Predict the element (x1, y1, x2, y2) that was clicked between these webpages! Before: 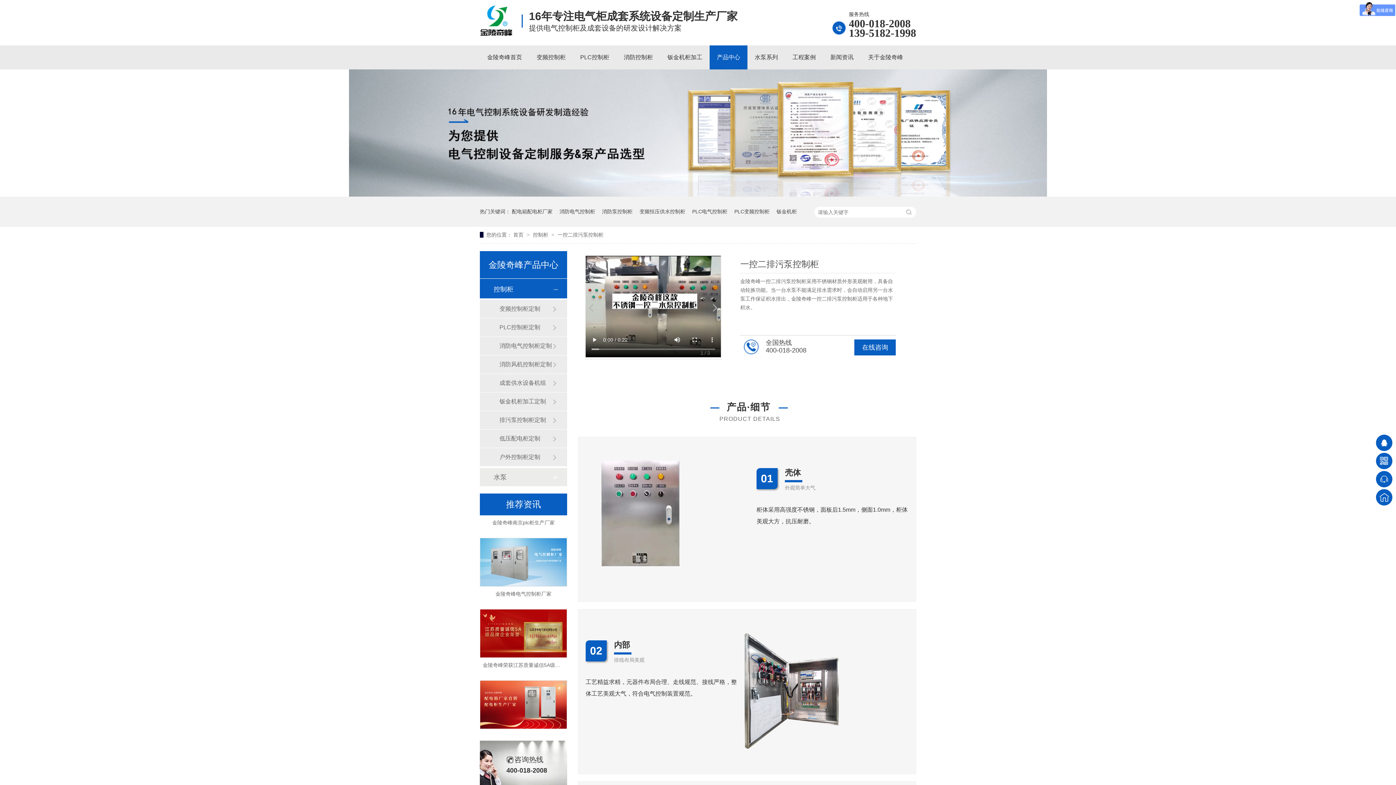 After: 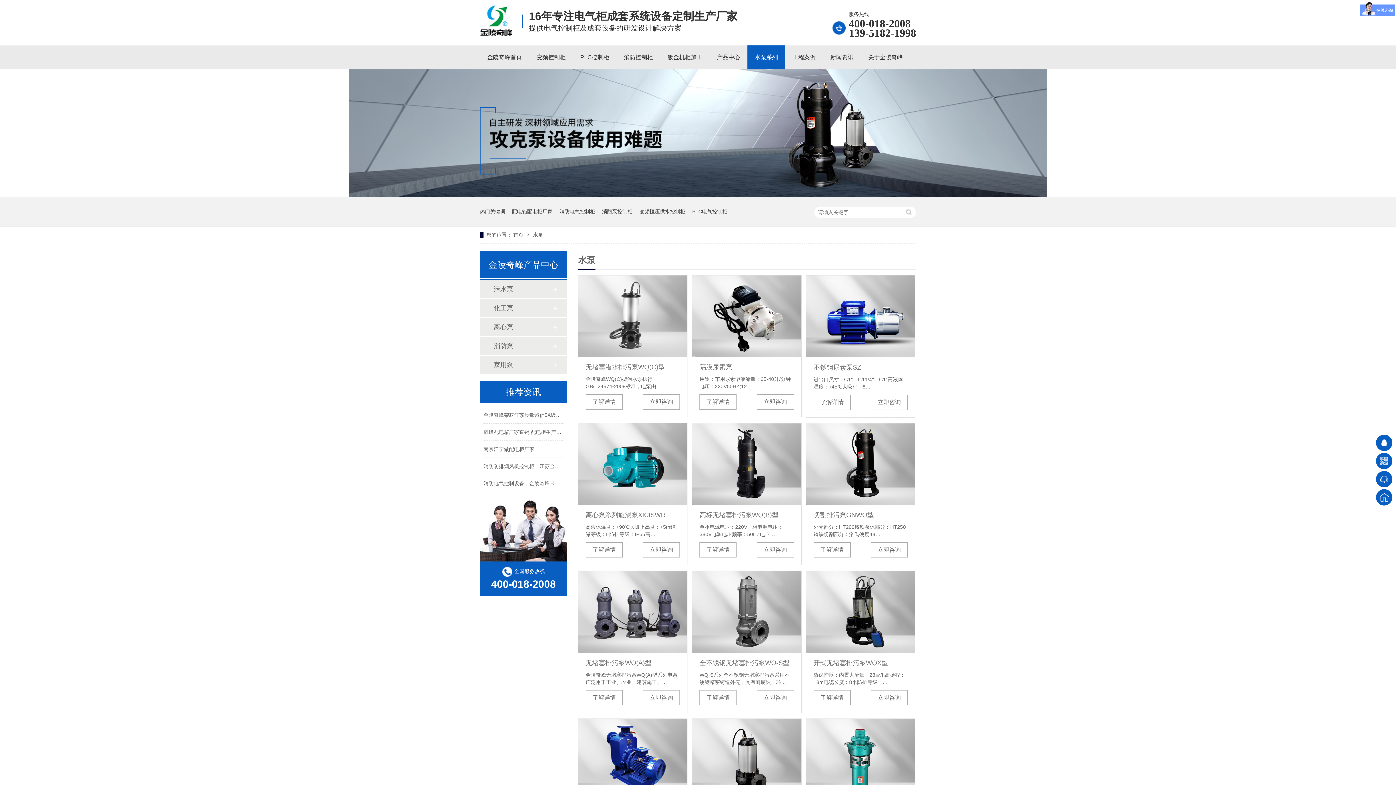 Action: bbox: (747, 45, 785, 69) label: 水泵系列